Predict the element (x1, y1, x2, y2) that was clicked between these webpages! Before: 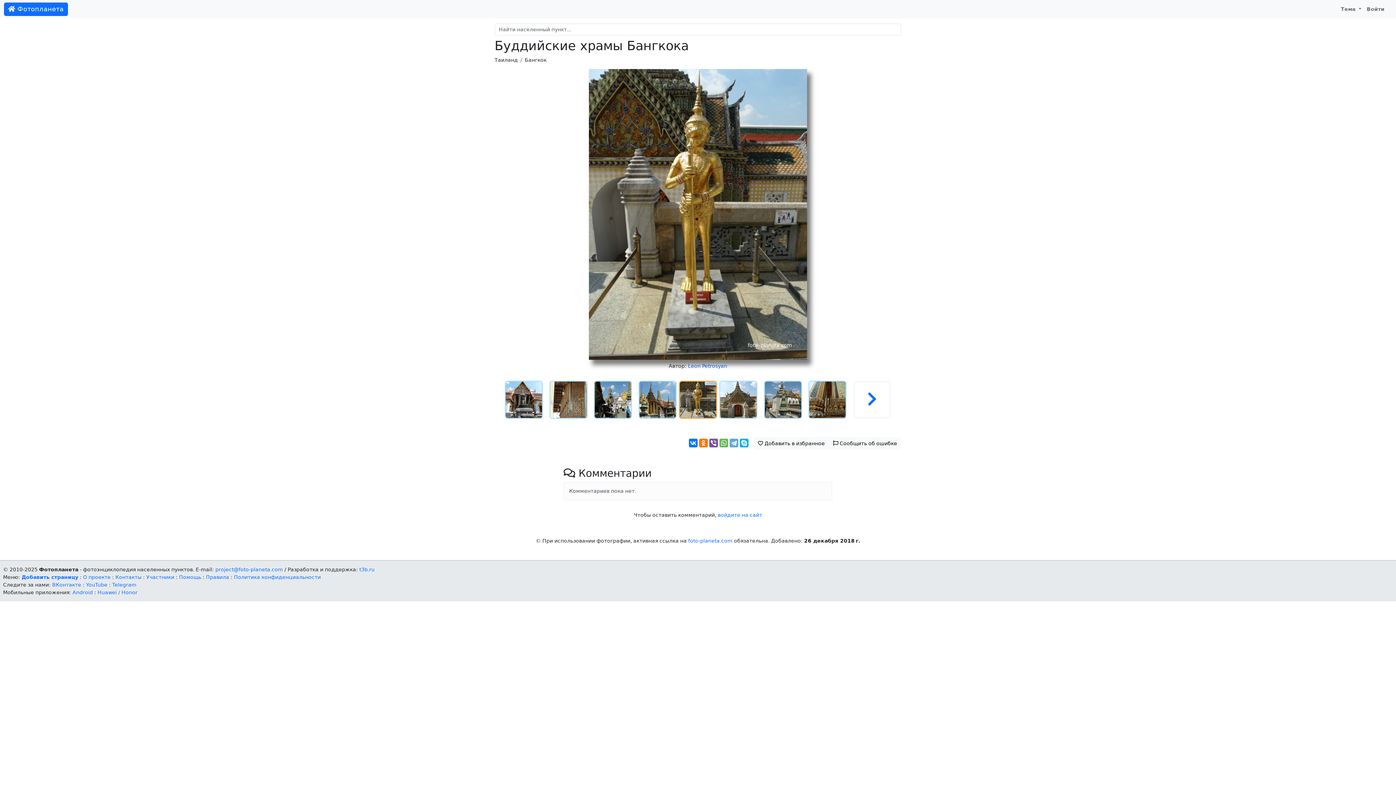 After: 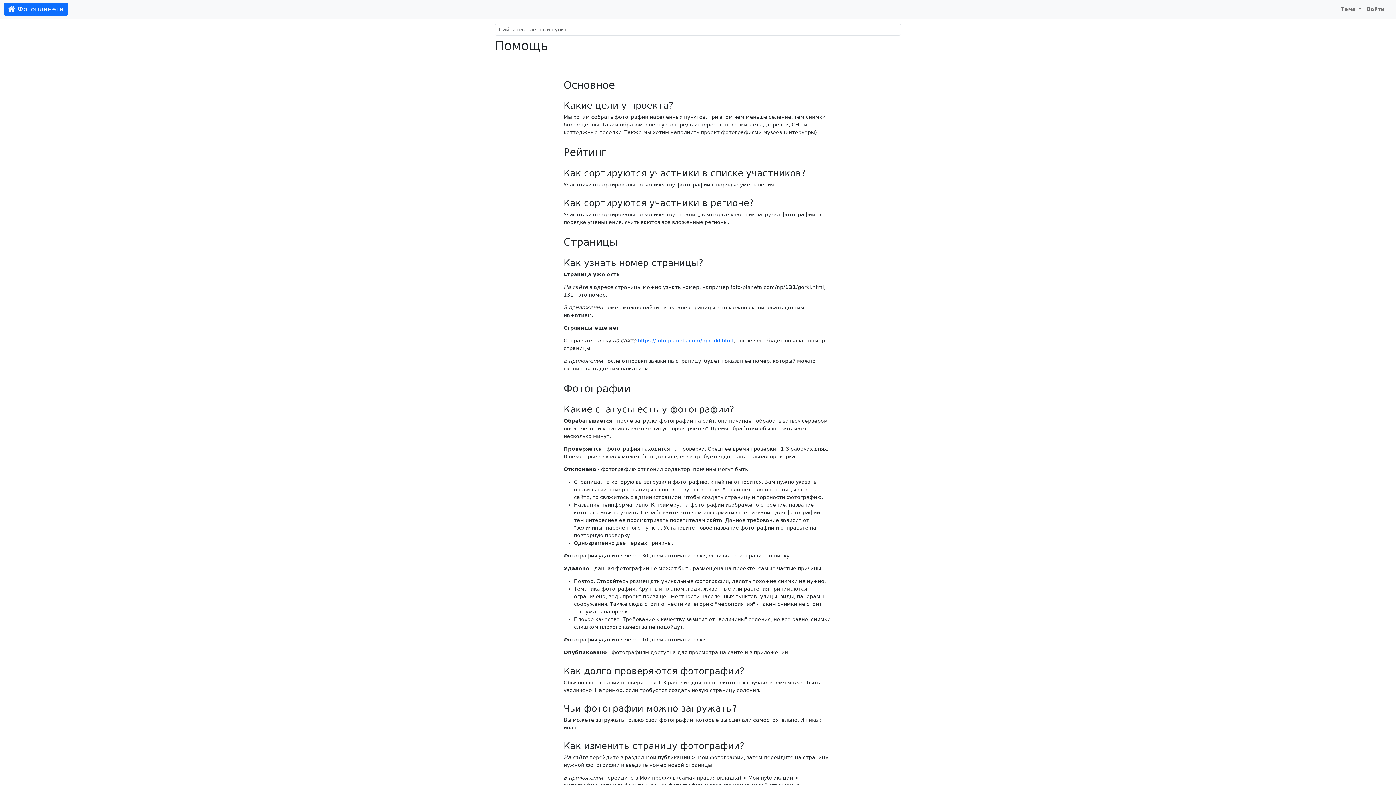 Action: bbox: (179, 574, 201, 580) label: Помощь